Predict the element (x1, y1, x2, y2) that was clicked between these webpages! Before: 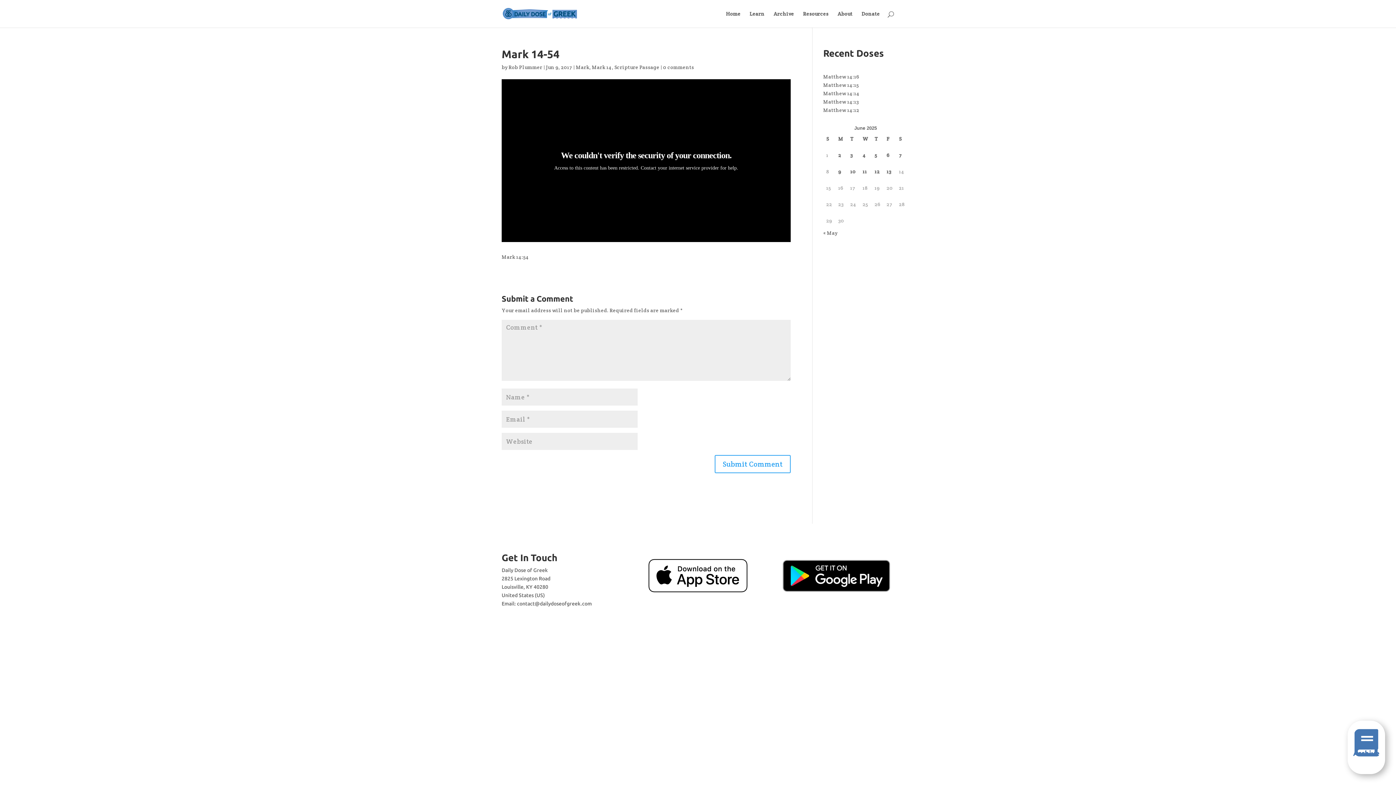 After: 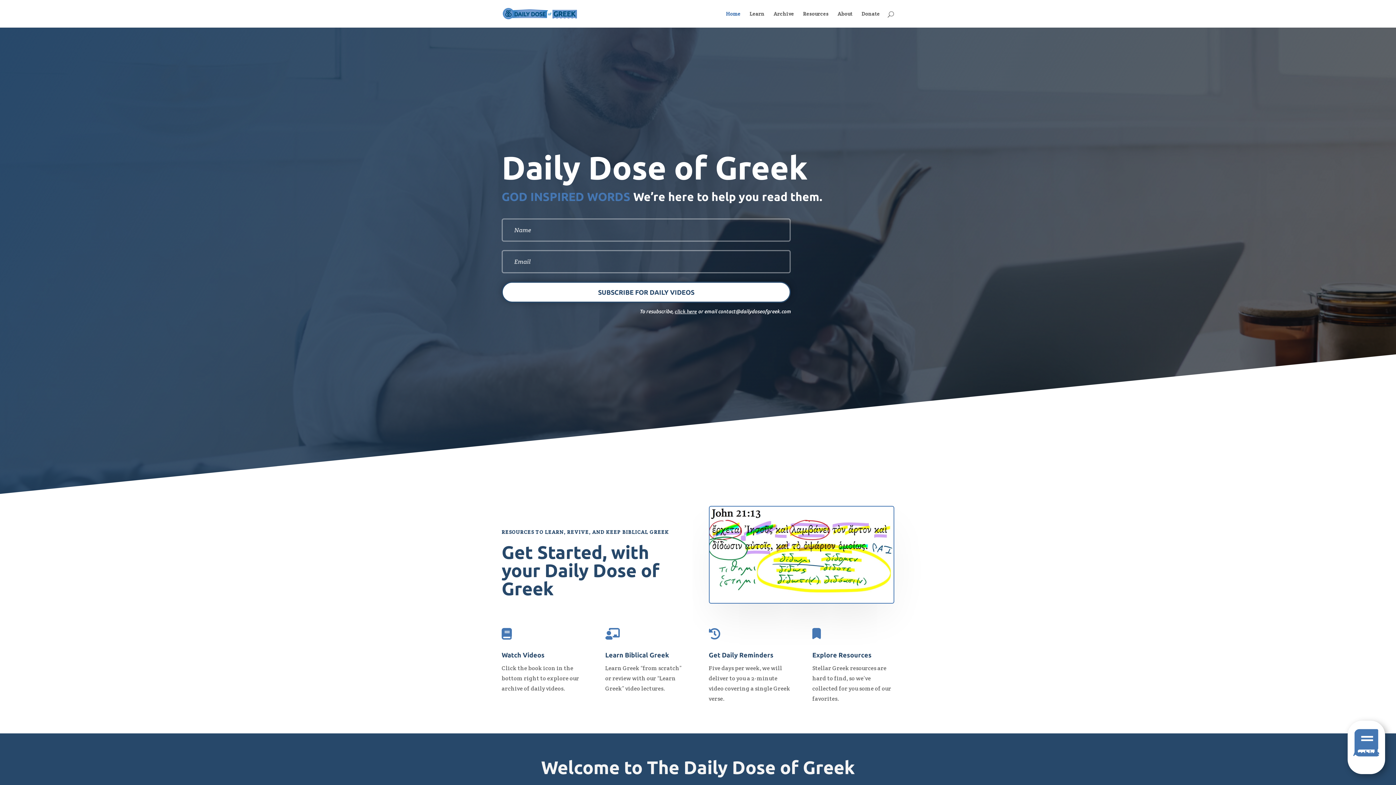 Action: bbox: (502, 9, 577, 16)